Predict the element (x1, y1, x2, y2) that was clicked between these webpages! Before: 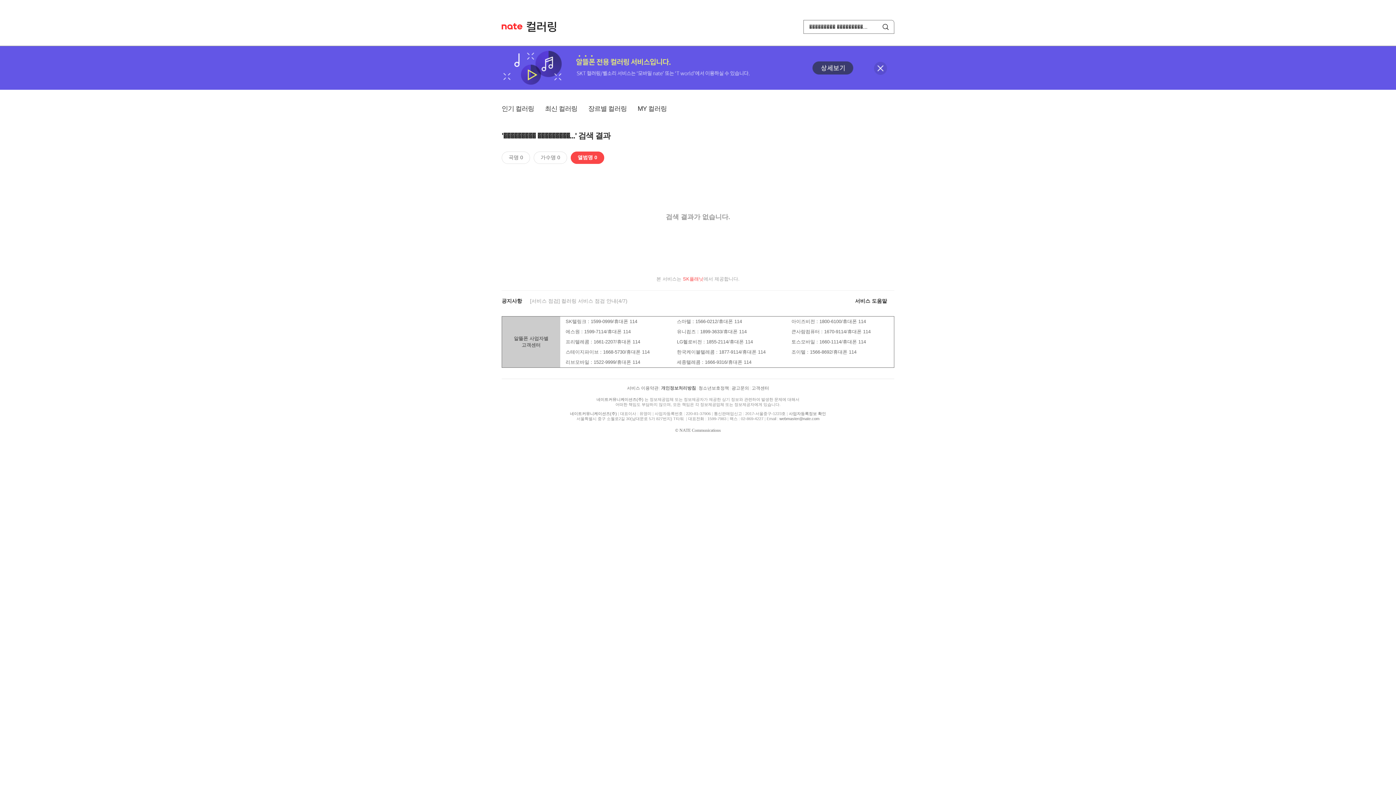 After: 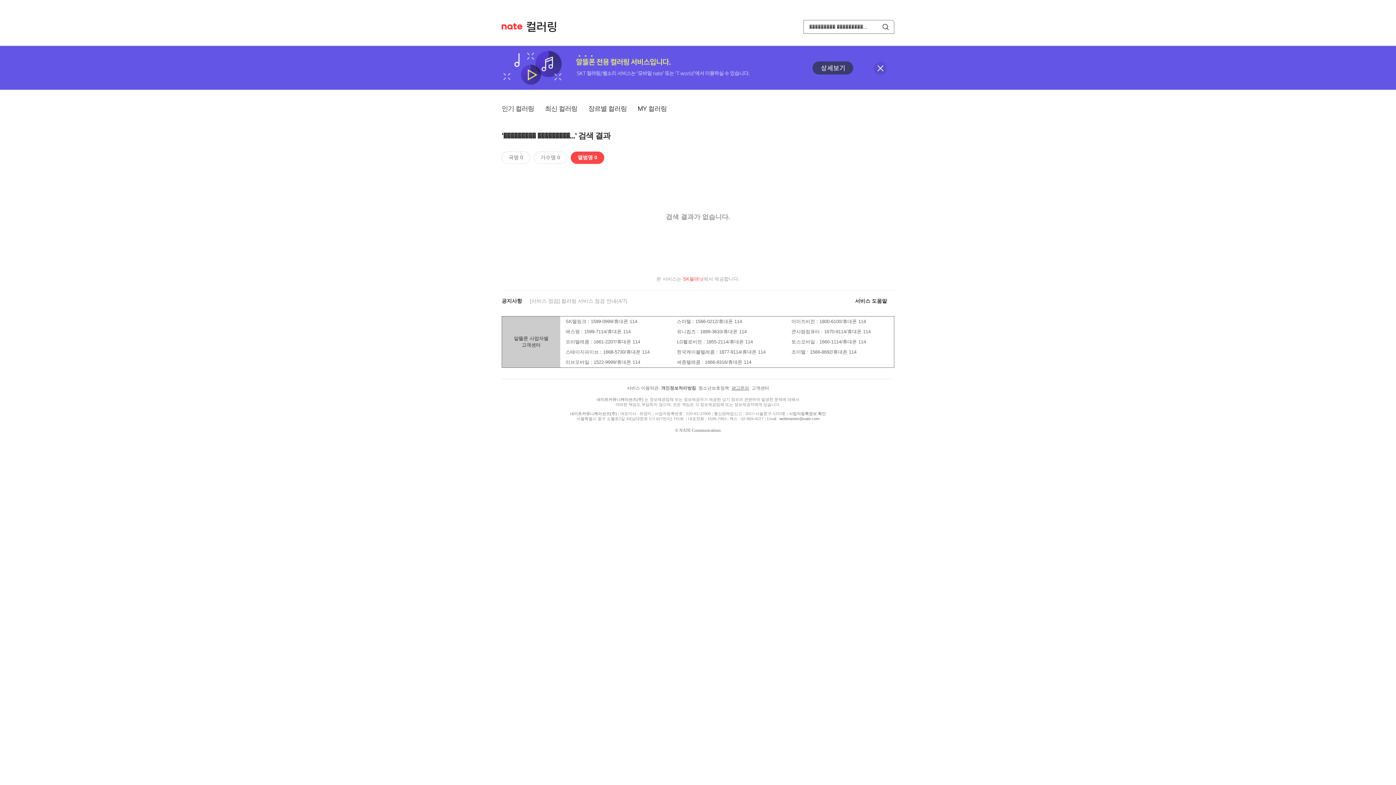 Action: label: 광고문의 bbox: (731, 385, 749, 390)